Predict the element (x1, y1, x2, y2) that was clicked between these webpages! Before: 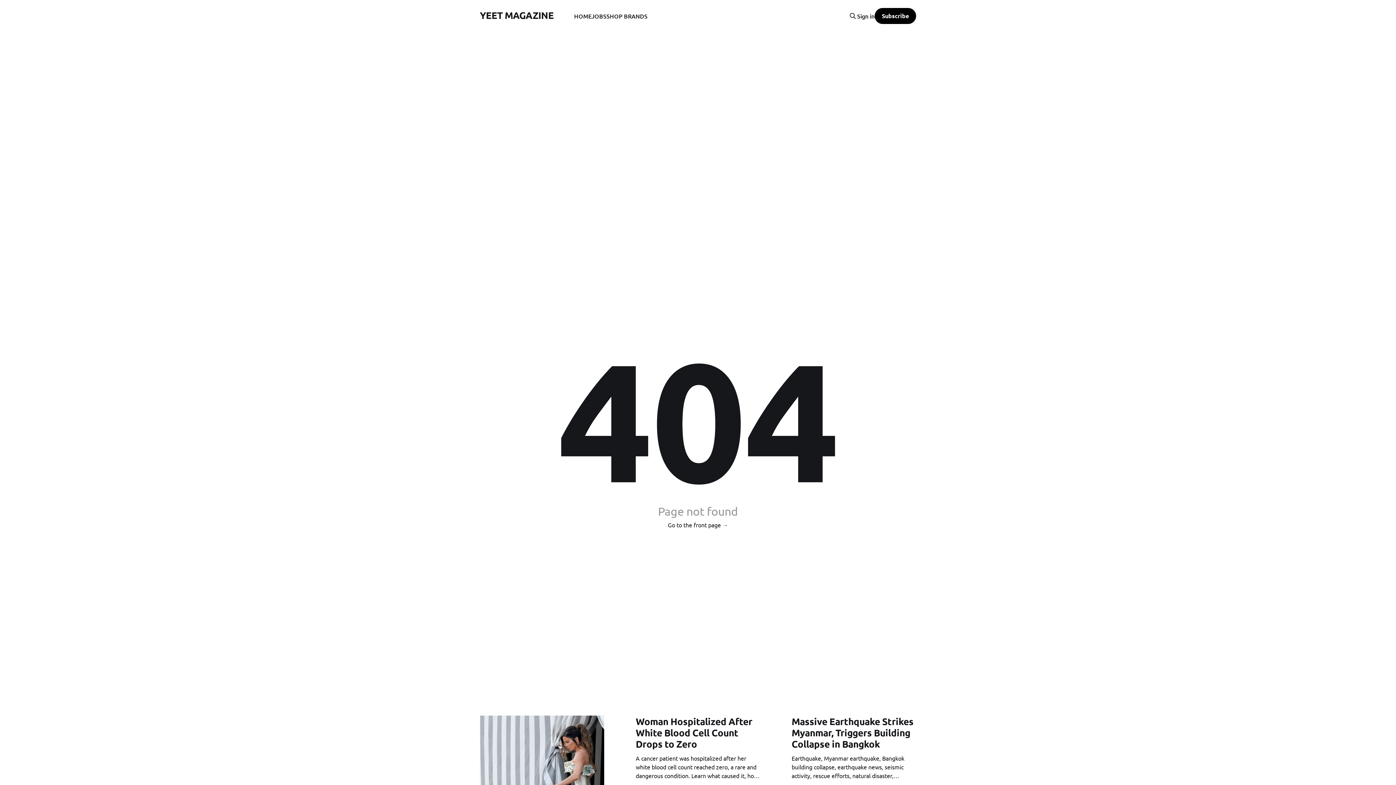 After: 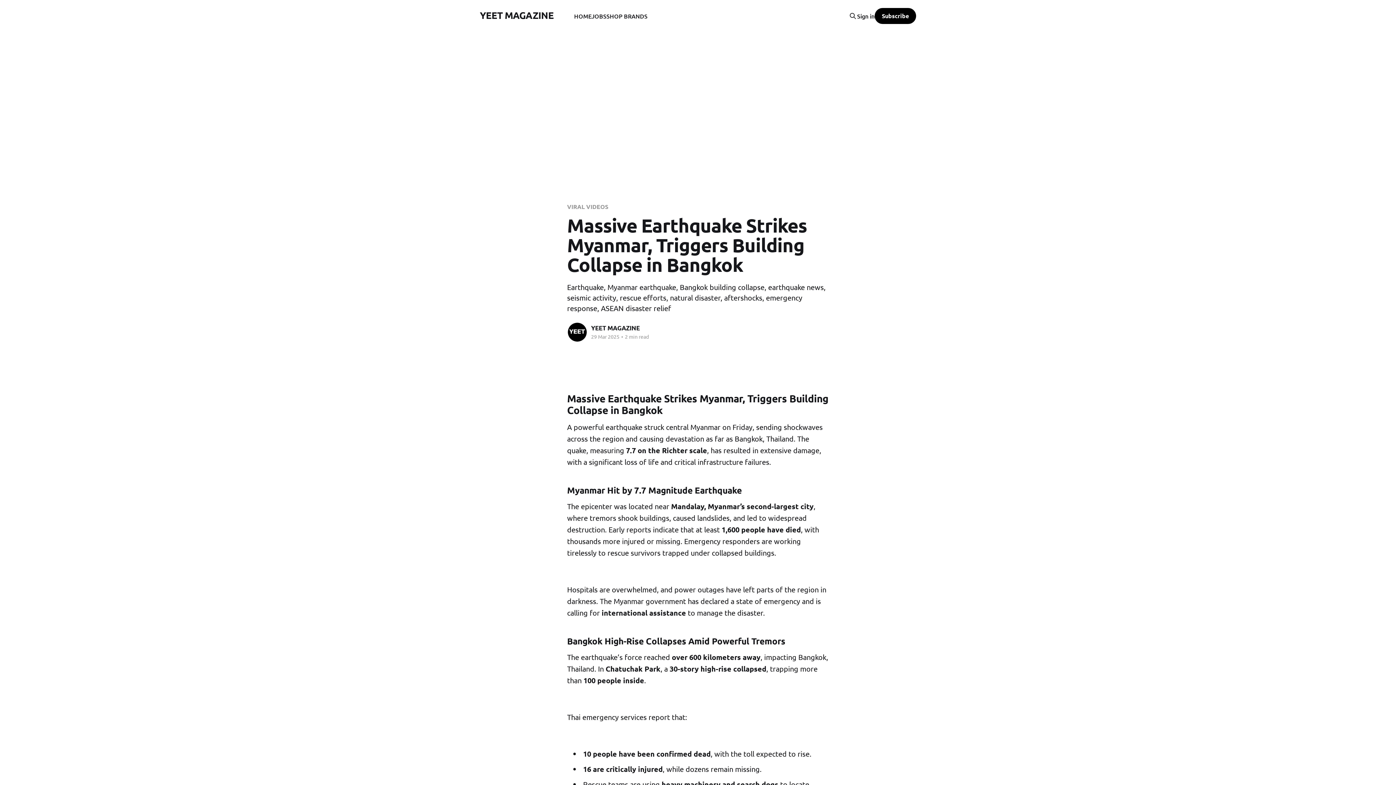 Action: label: Massive Earthquake Strikes Myanmar, Triggers Building Collapse in Bangkok
Earthquake, Myanmar earthquake, Bangkok building collapse, earthquake news, seismic activity, rescue efforts, natural disaster, aftershocks, emergency response, ASEAN disaster relief bbox: (791, 716, 916, 780)